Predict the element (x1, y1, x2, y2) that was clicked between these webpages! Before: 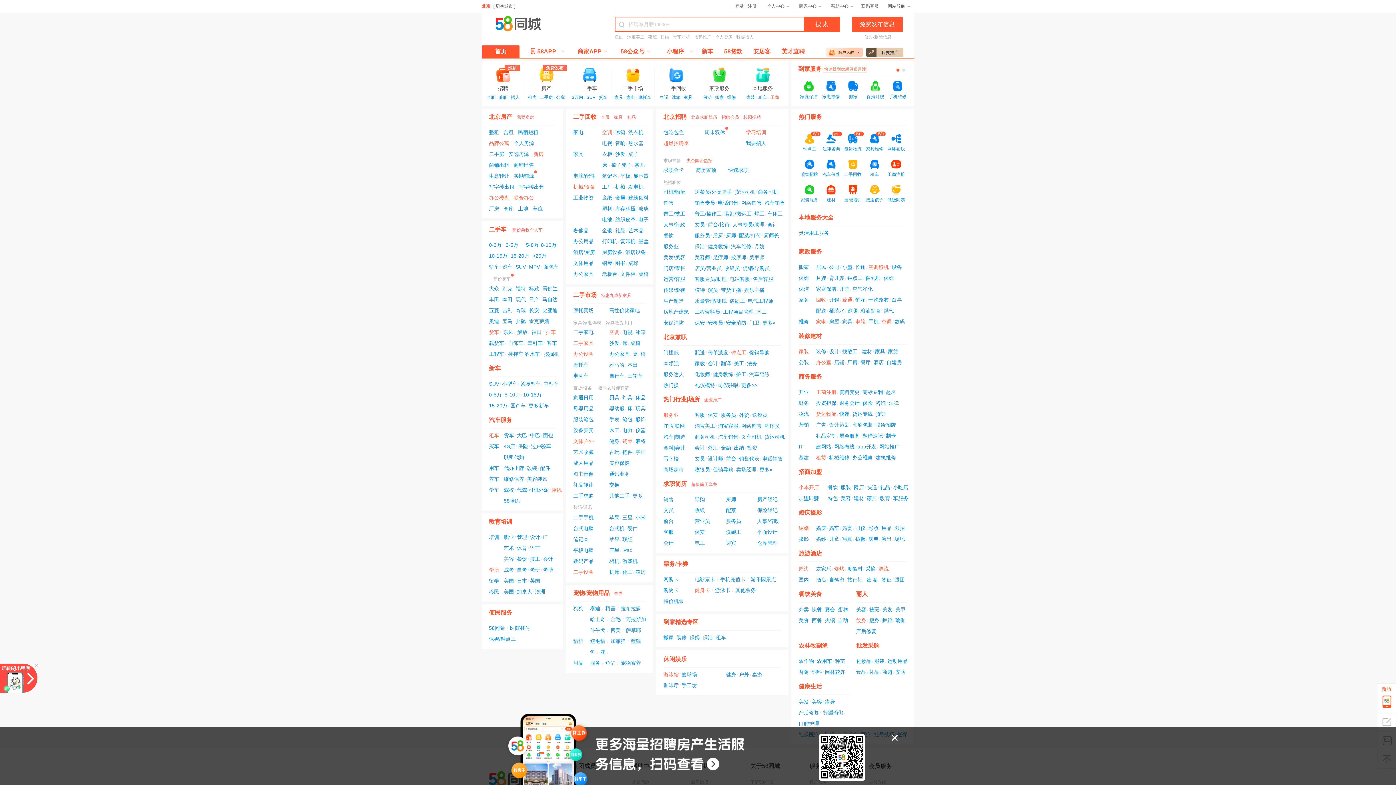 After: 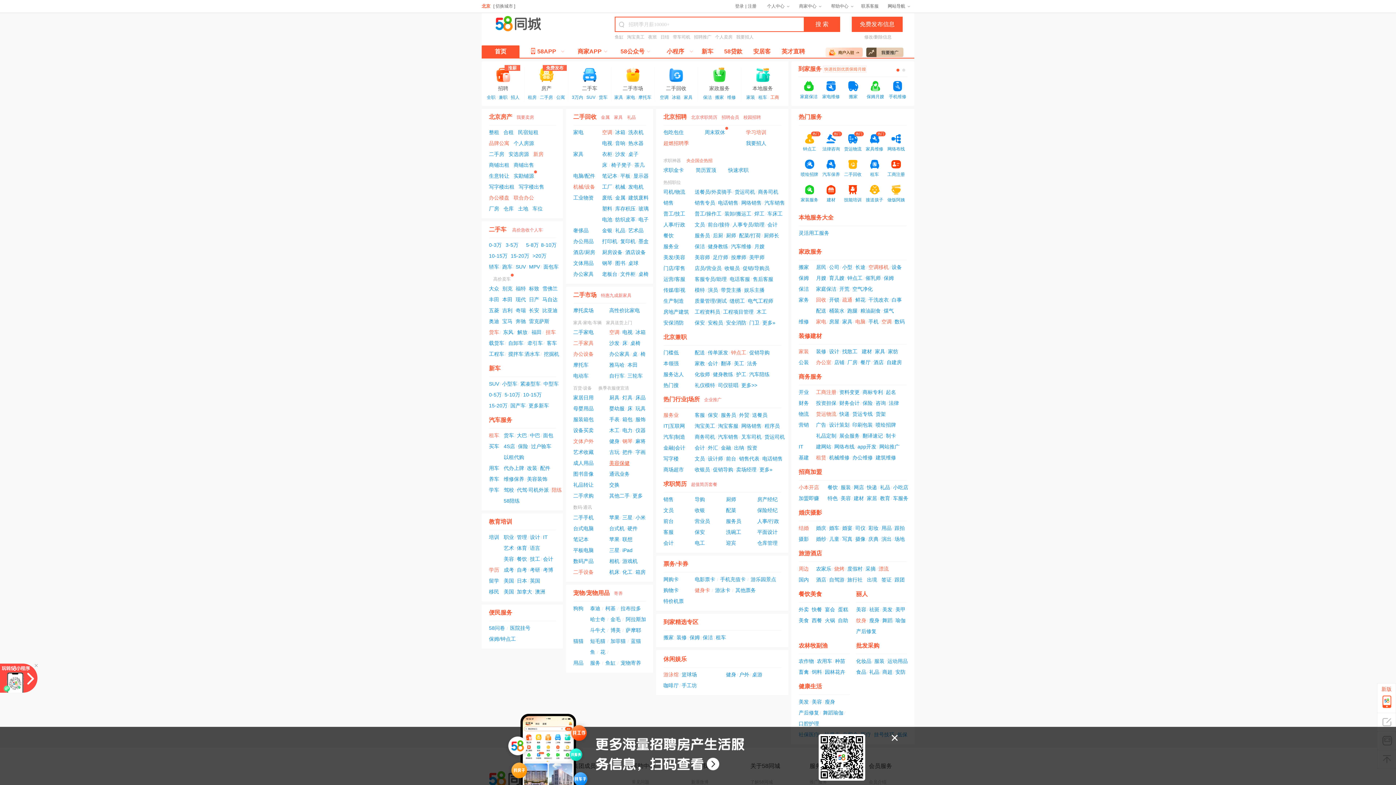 Action: label: 美容保健 bbox: (609, 457, 629, 468)